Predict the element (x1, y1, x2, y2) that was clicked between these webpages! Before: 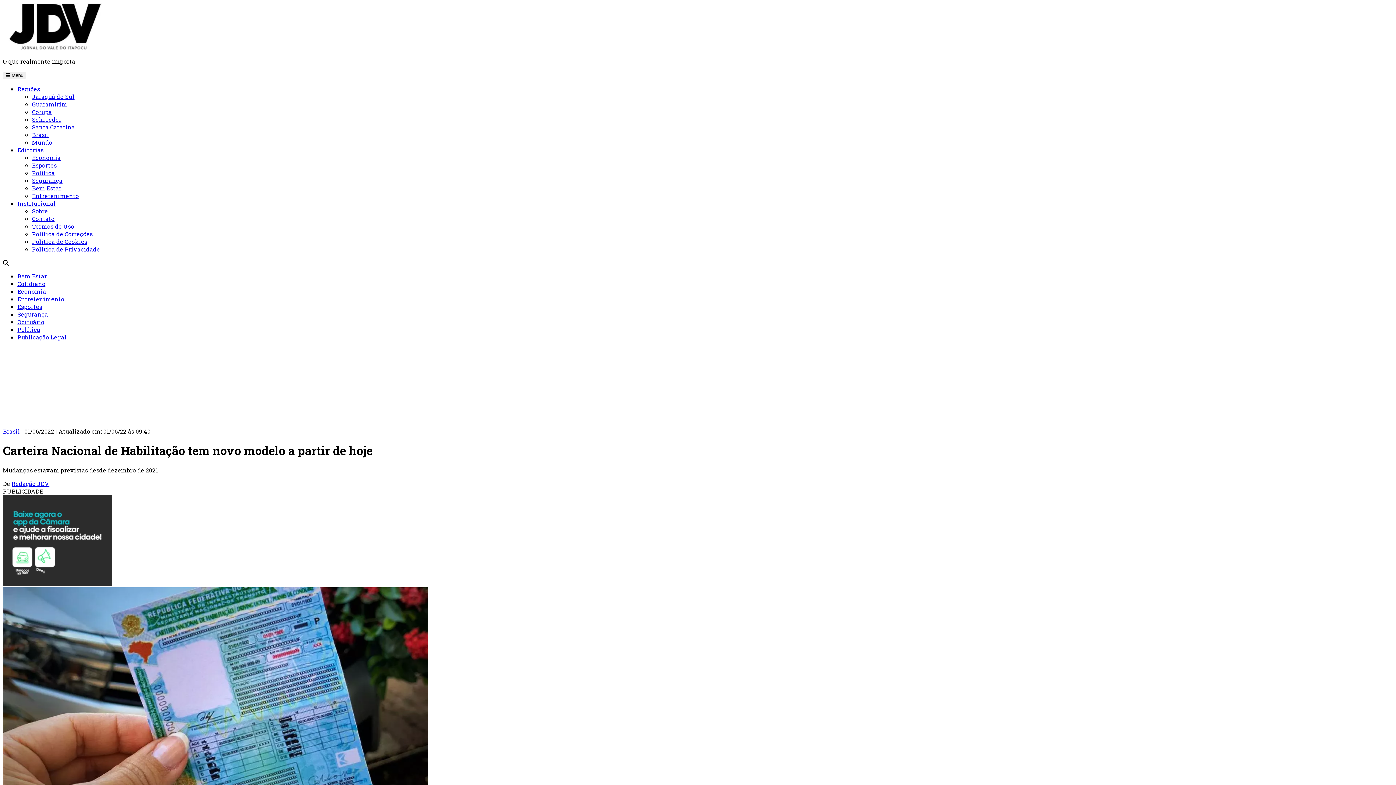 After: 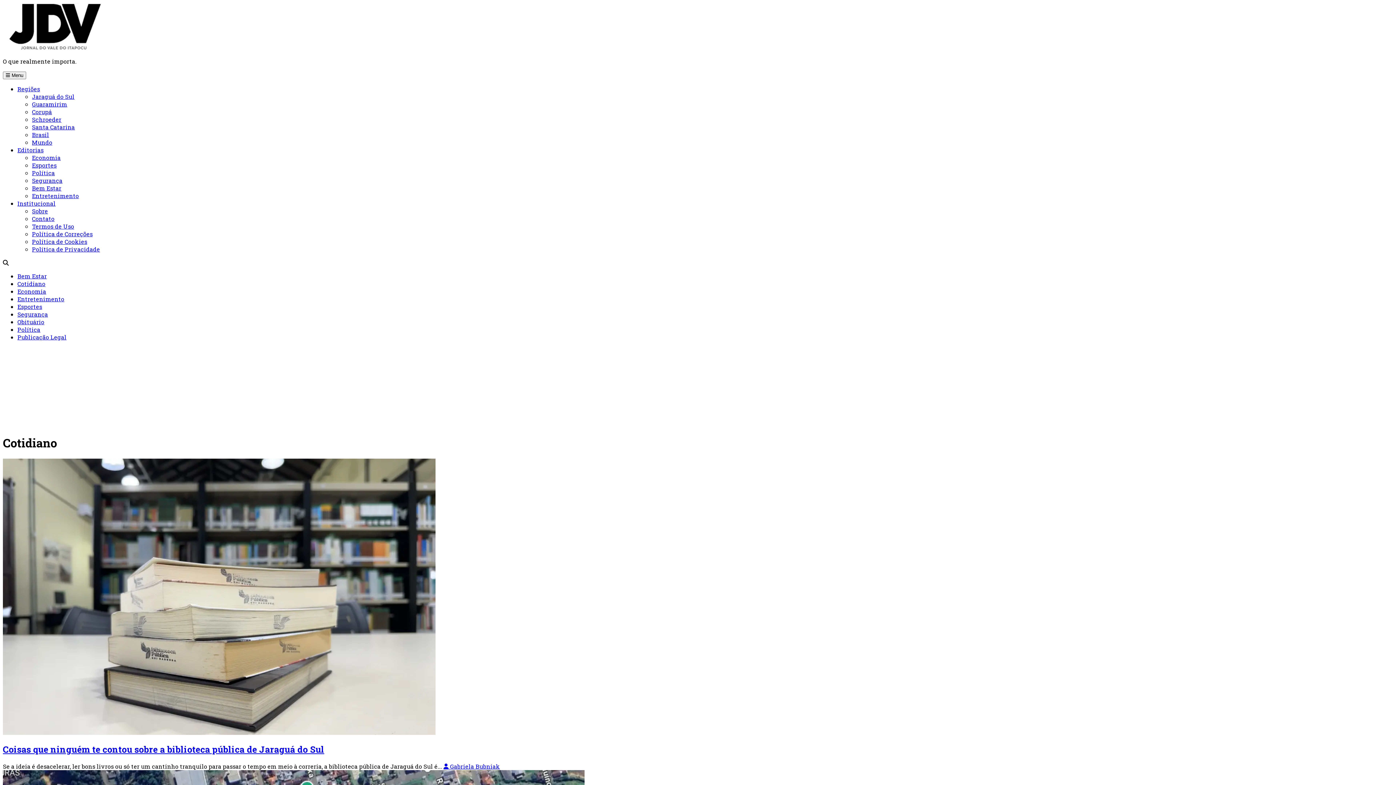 Action: bbox: (17, 280, 45, 287) label: Cotidiano